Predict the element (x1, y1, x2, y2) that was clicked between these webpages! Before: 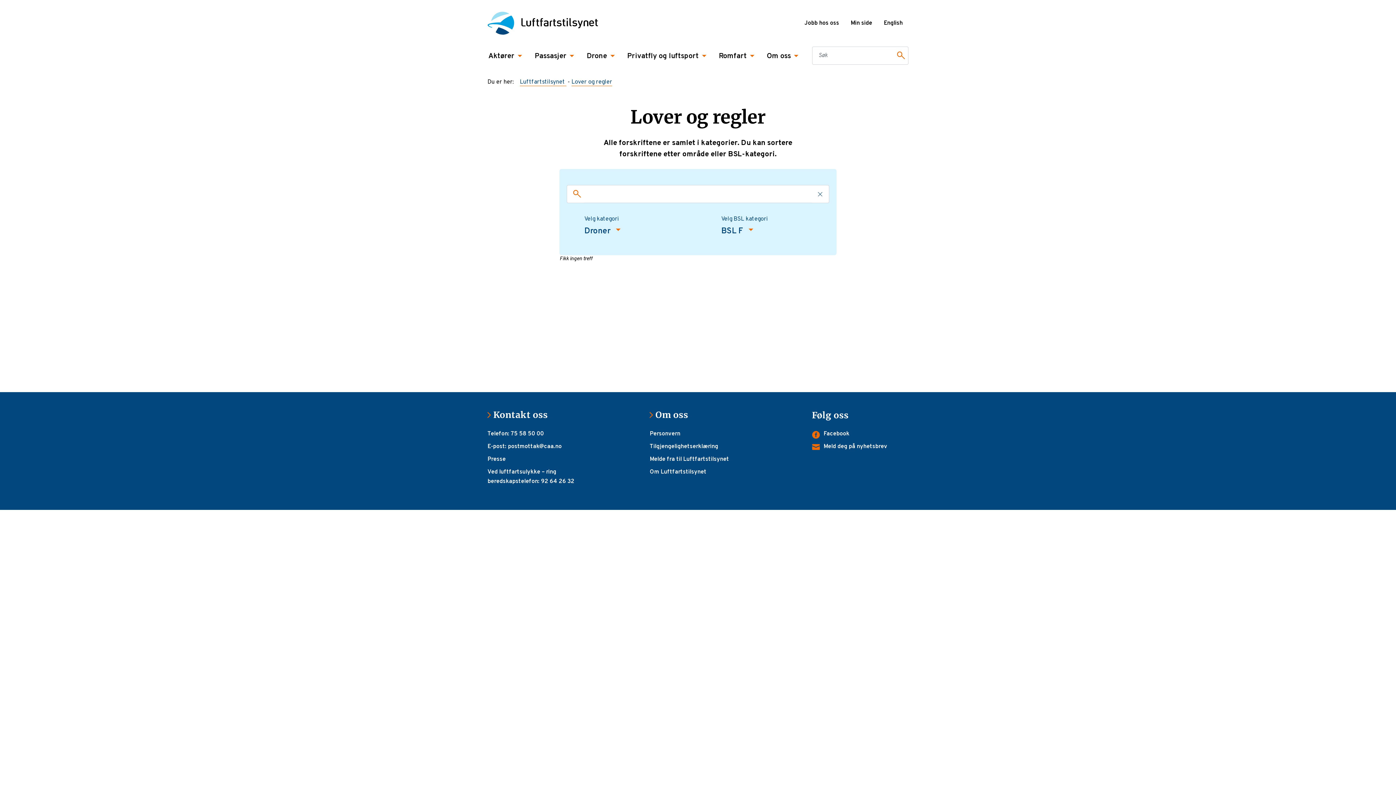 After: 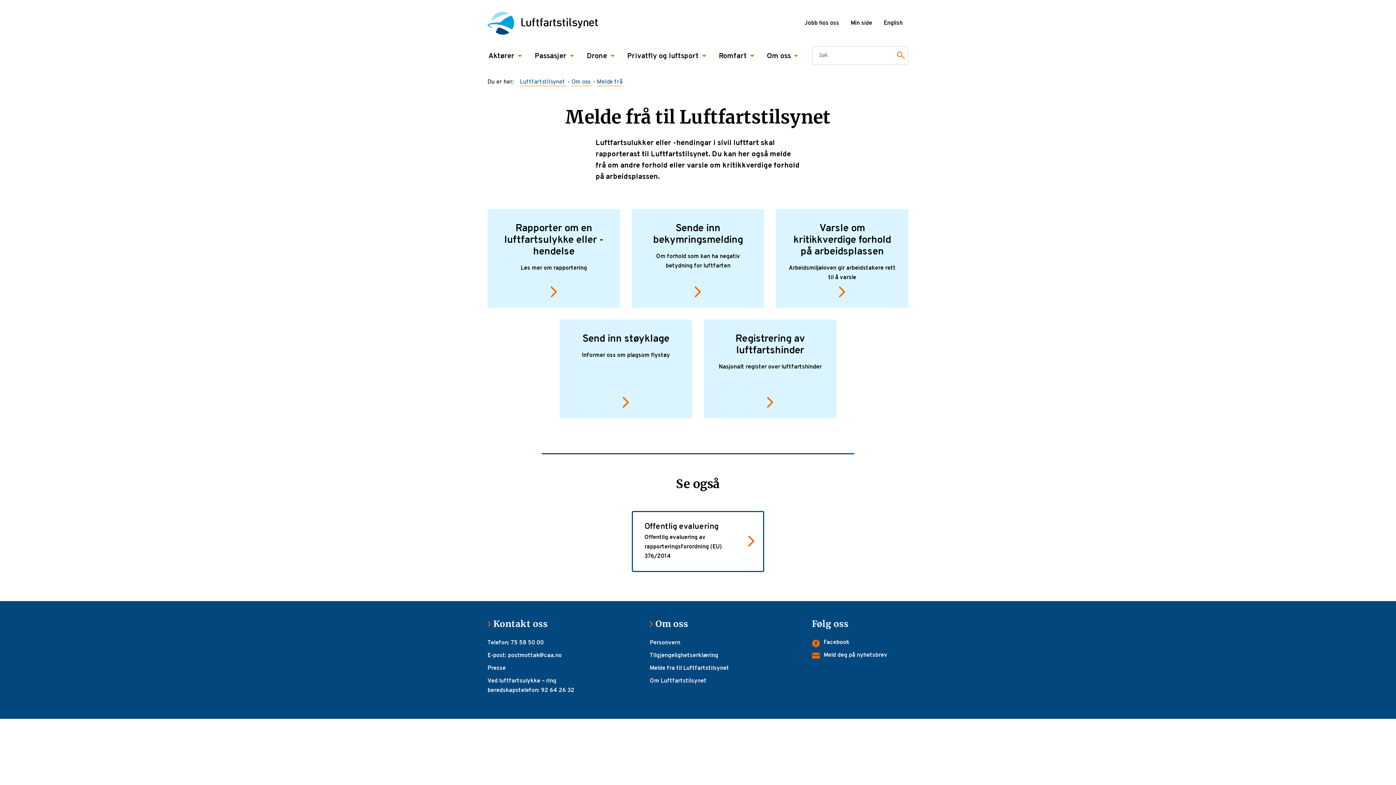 Action: label: Melde fra til Luftfartstilsynet bbox: (649, 455, 729, 464)